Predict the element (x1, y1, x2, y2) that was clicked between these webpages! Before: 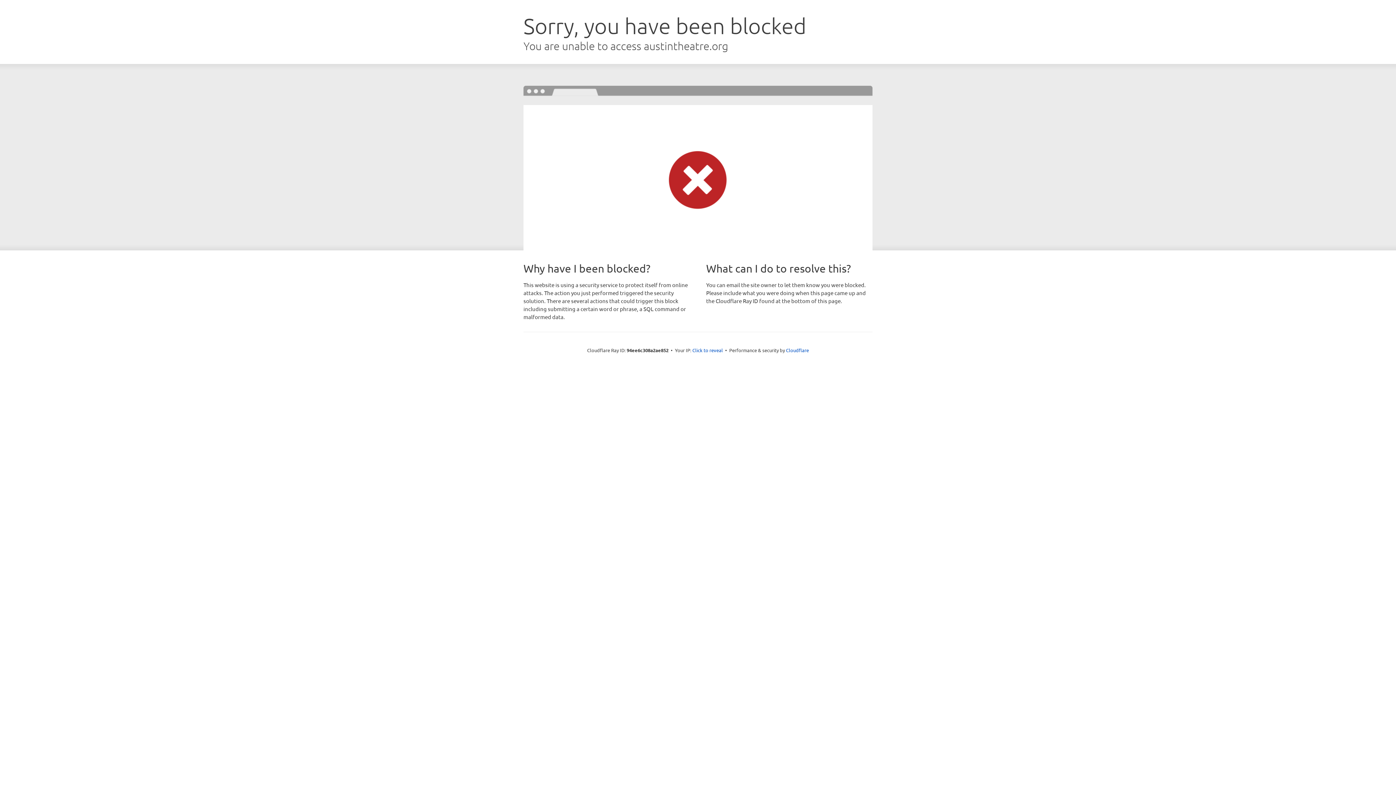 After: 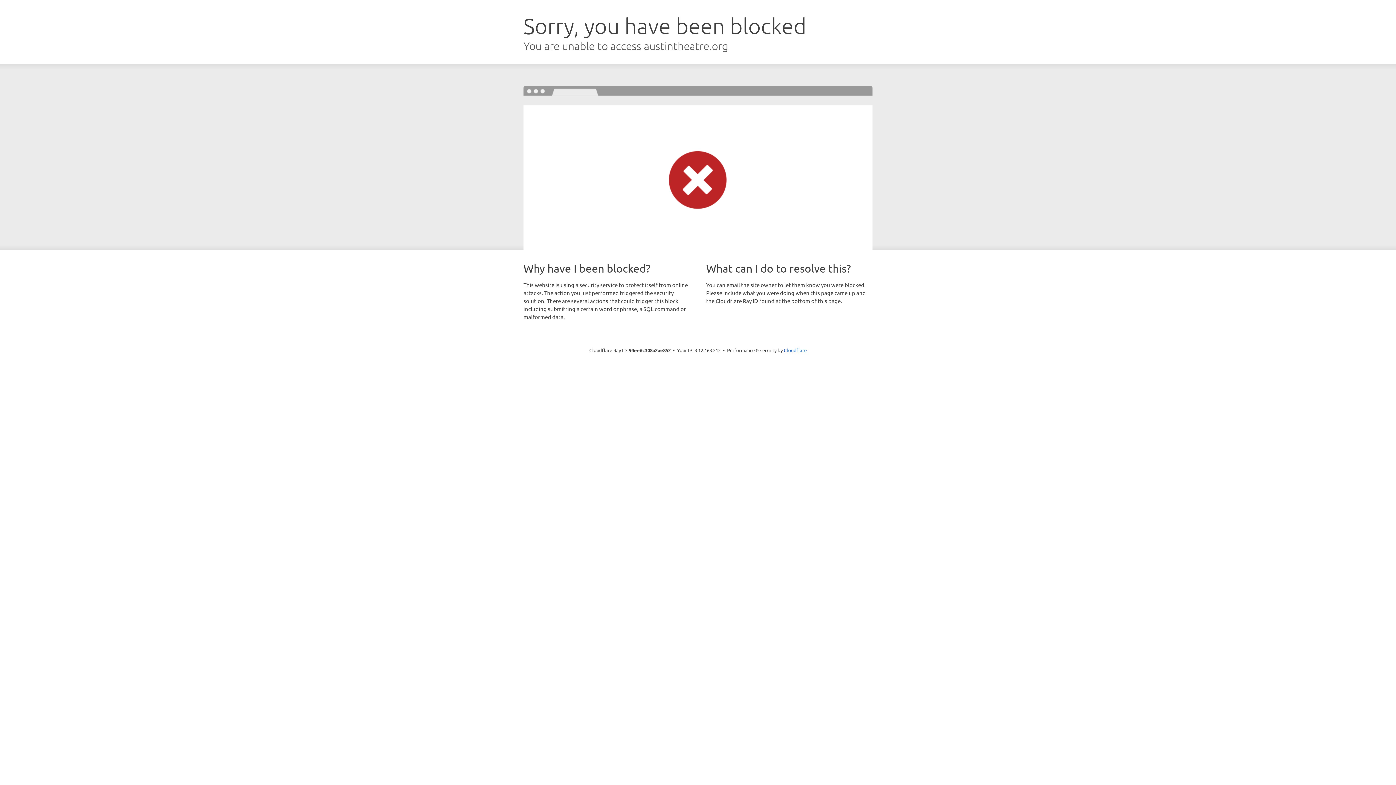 Action: bbox: (692, 346, 723, 353) label: Click to reveal